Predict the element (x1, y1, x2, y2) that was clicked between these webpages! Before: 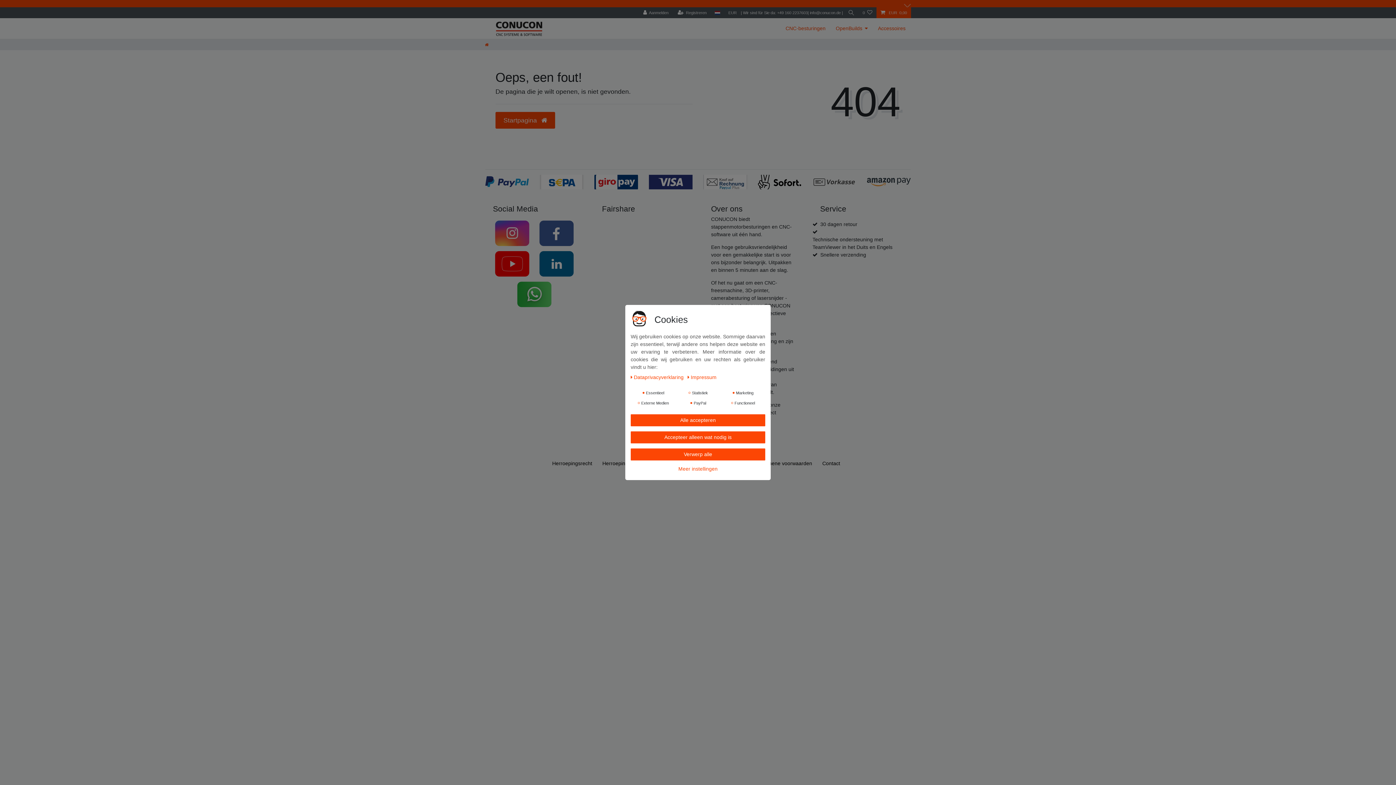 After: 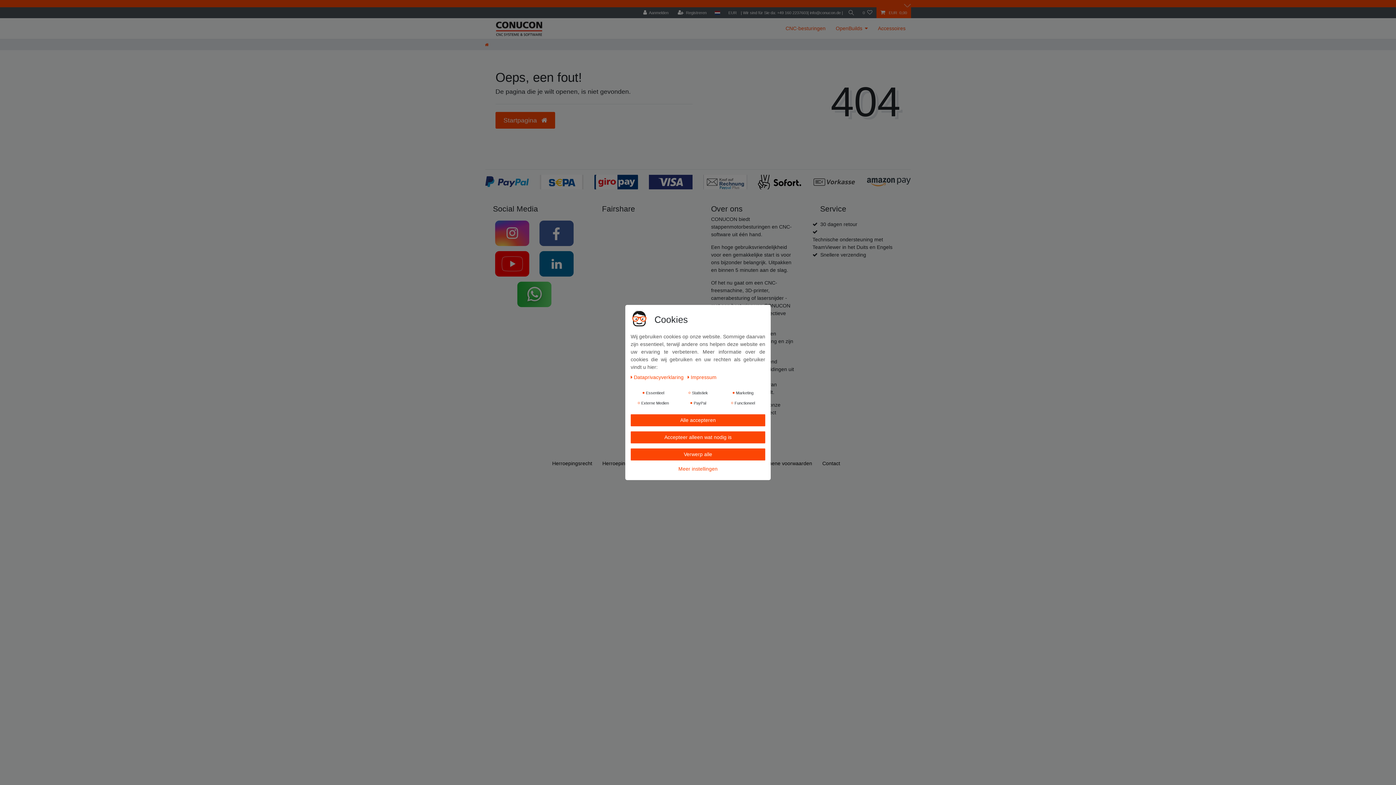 Action: bbox: (495, 260, 529, 266)